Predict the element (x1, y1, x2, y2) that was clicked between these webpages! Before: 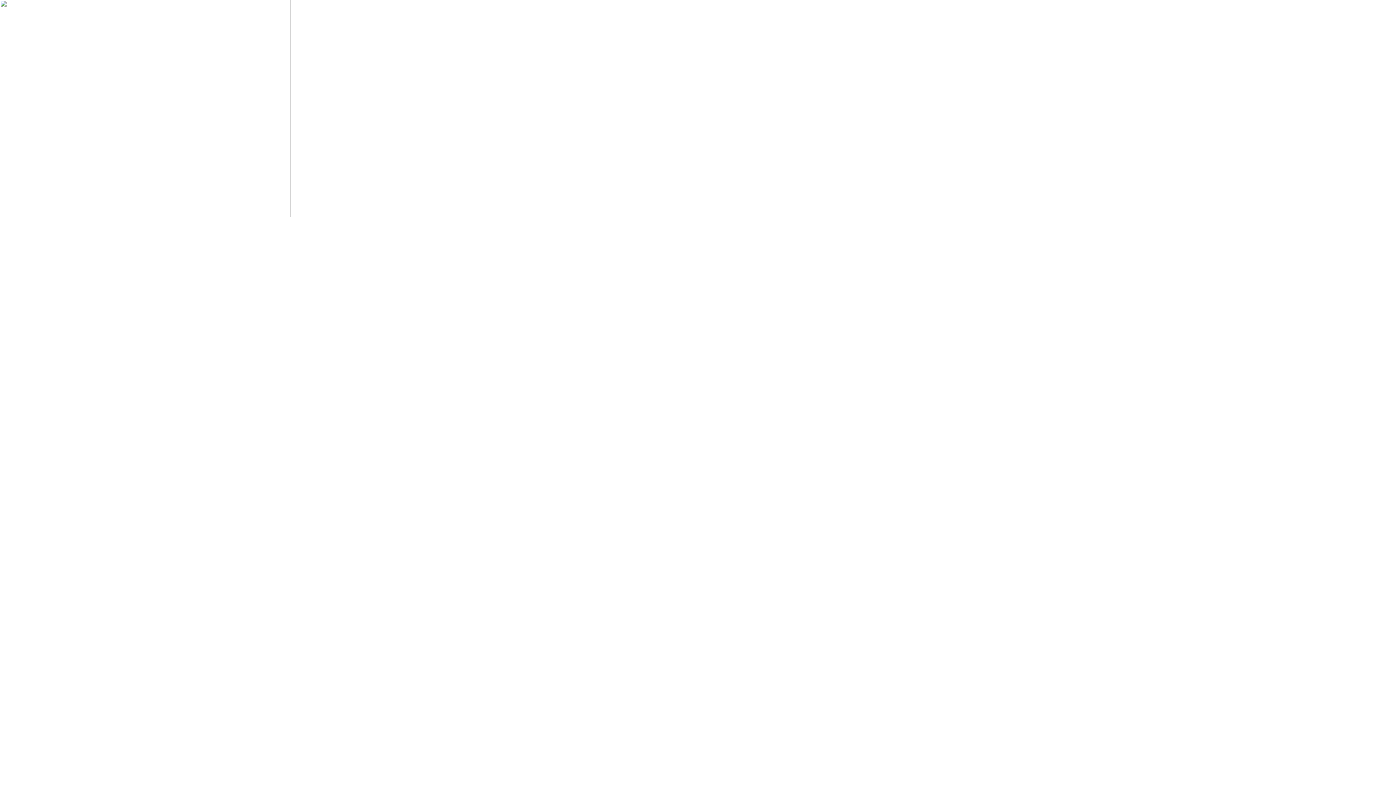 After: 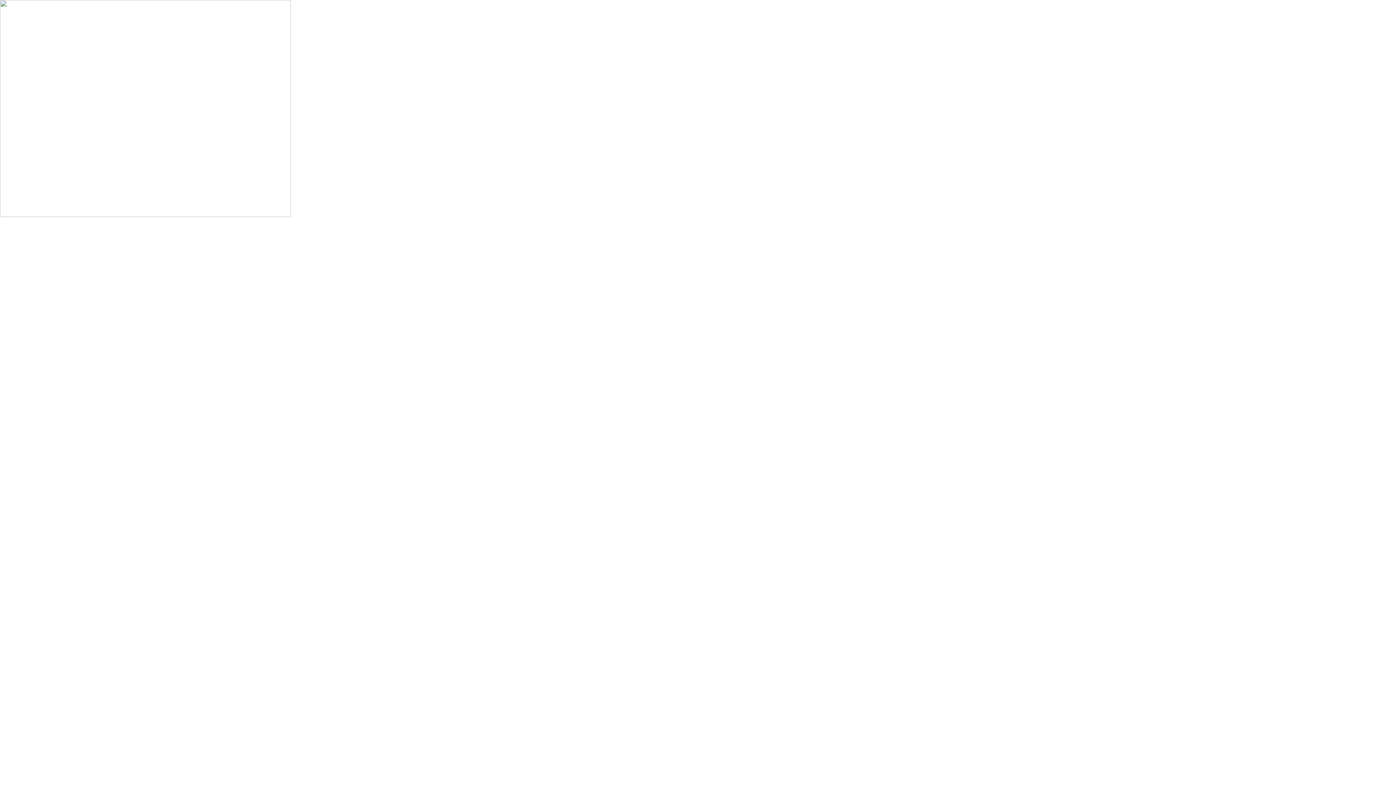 Action: bbox: (0, 212, 290, 218)